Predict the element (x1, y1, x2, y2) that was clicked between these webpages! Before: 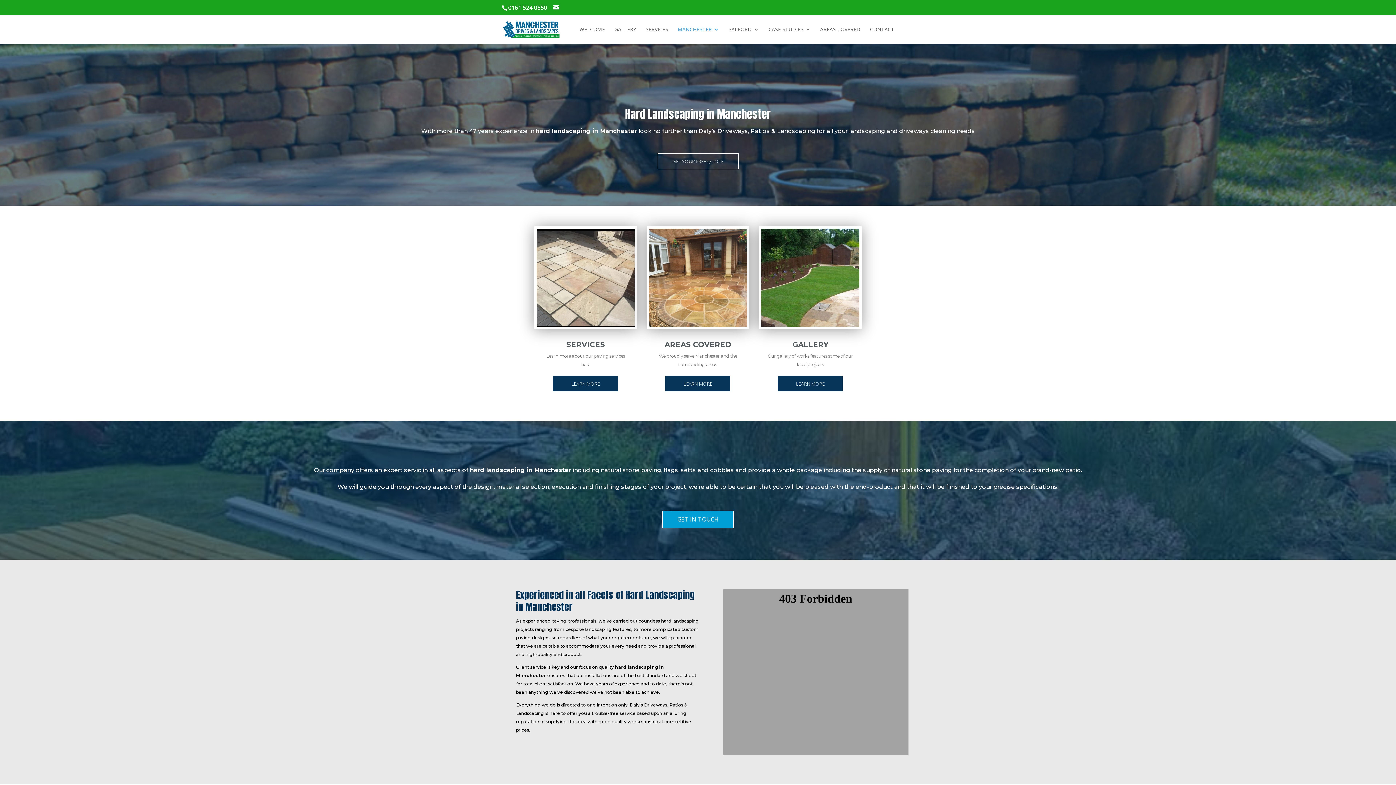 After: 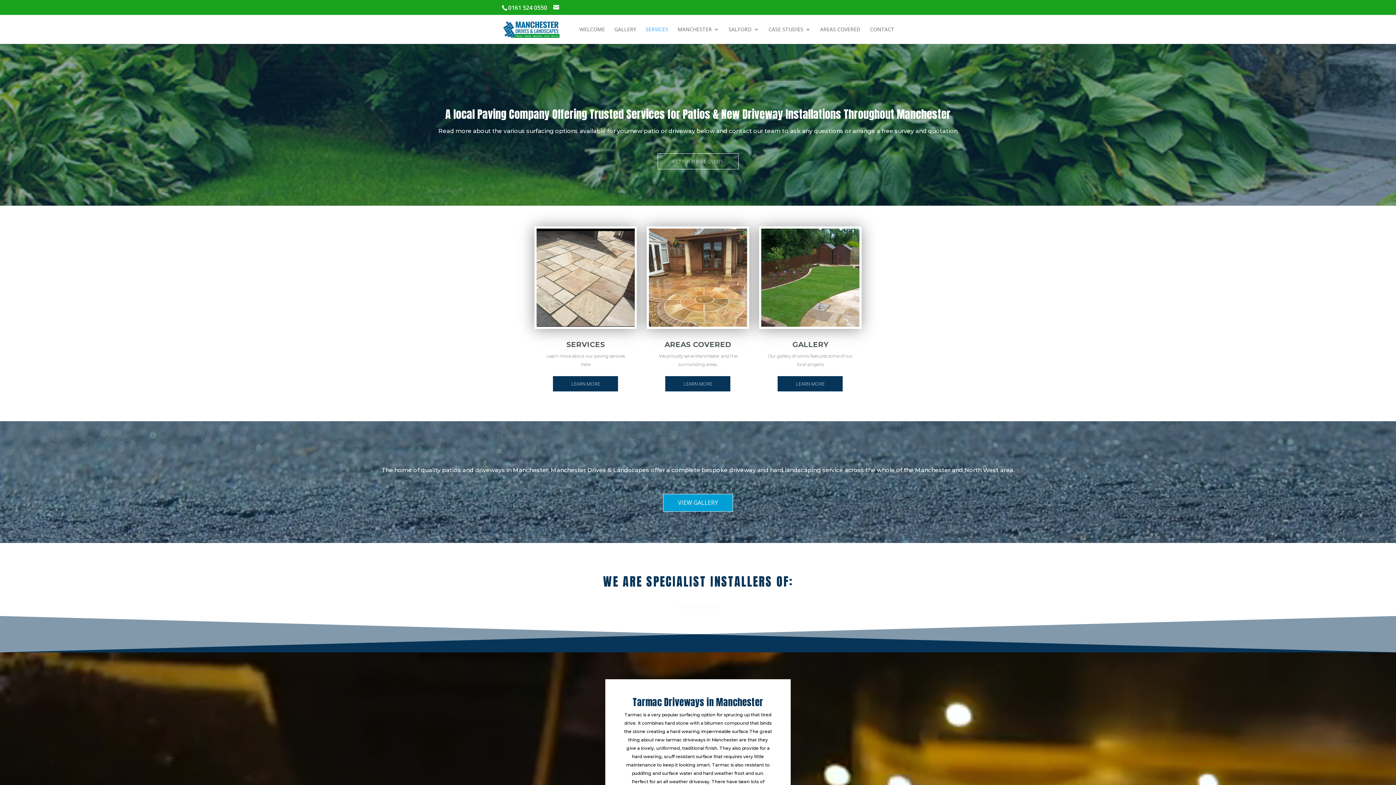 Action: bbox: (552, 376, 618, 392) label: LEARN MORE